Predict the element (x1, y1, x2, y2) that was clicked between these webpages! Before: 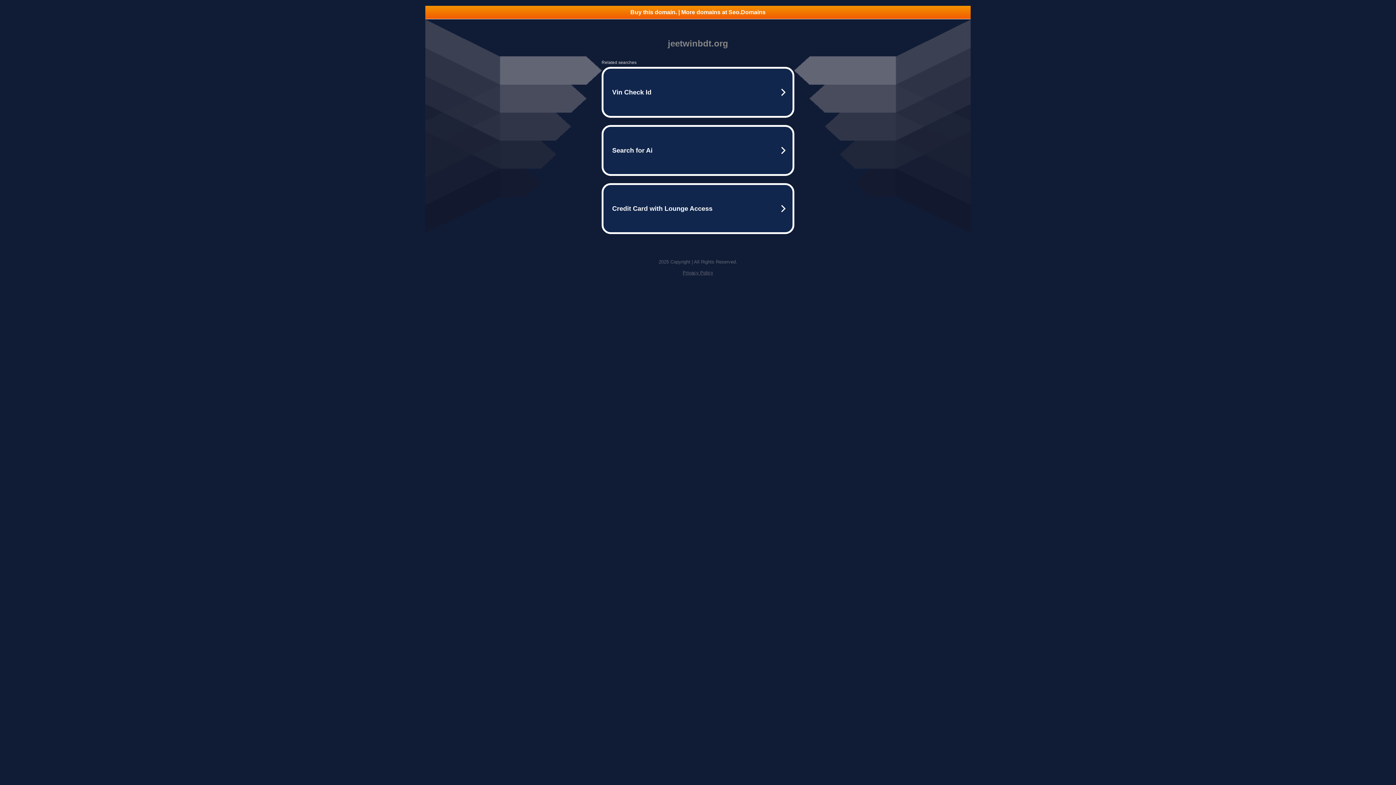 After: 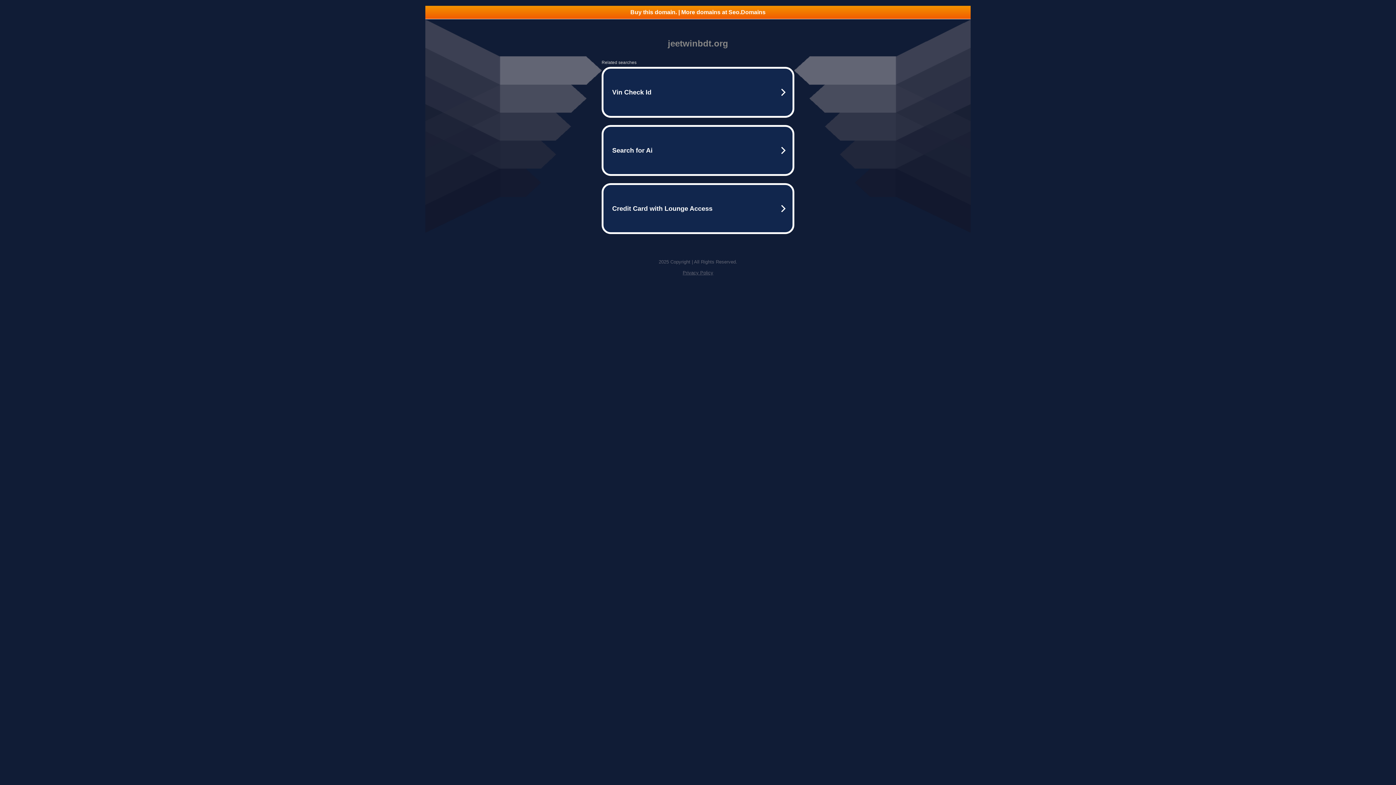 Action: label: Buy this domain. | More domains at Seo.Domains bbox: (425, 5, 970, 18)